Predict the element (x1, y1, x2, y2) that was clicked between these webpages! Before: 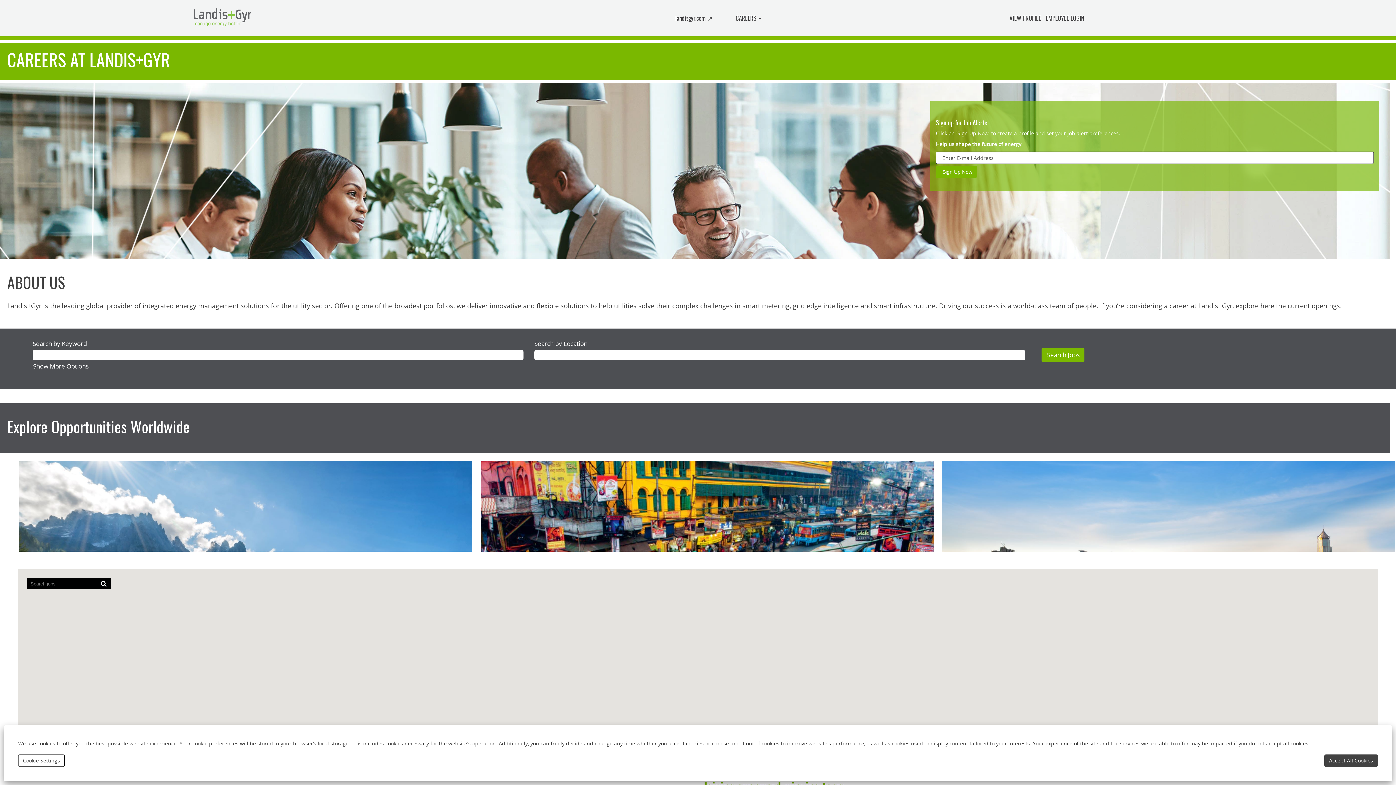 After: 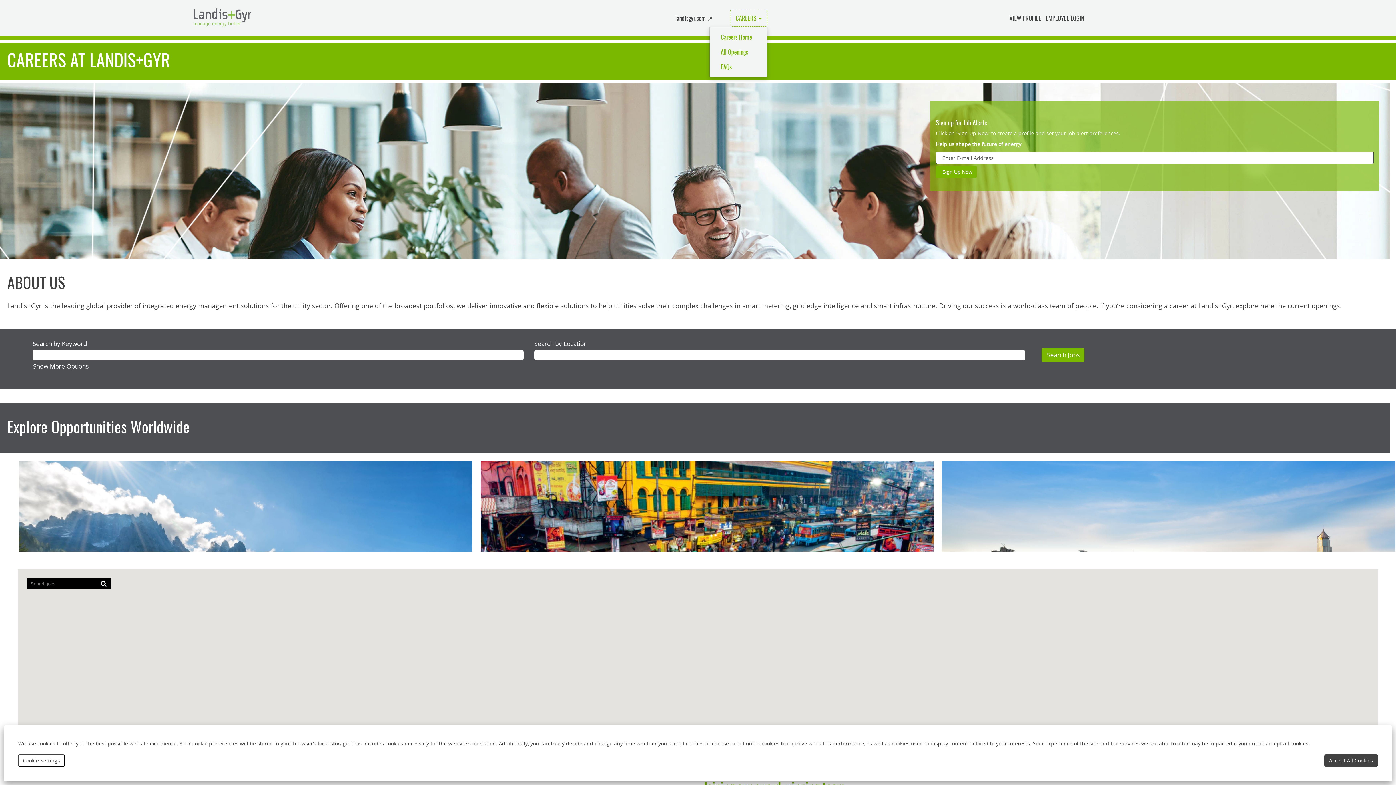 Action: bbox: (730, 9, 767, 26) label: CAREERS 